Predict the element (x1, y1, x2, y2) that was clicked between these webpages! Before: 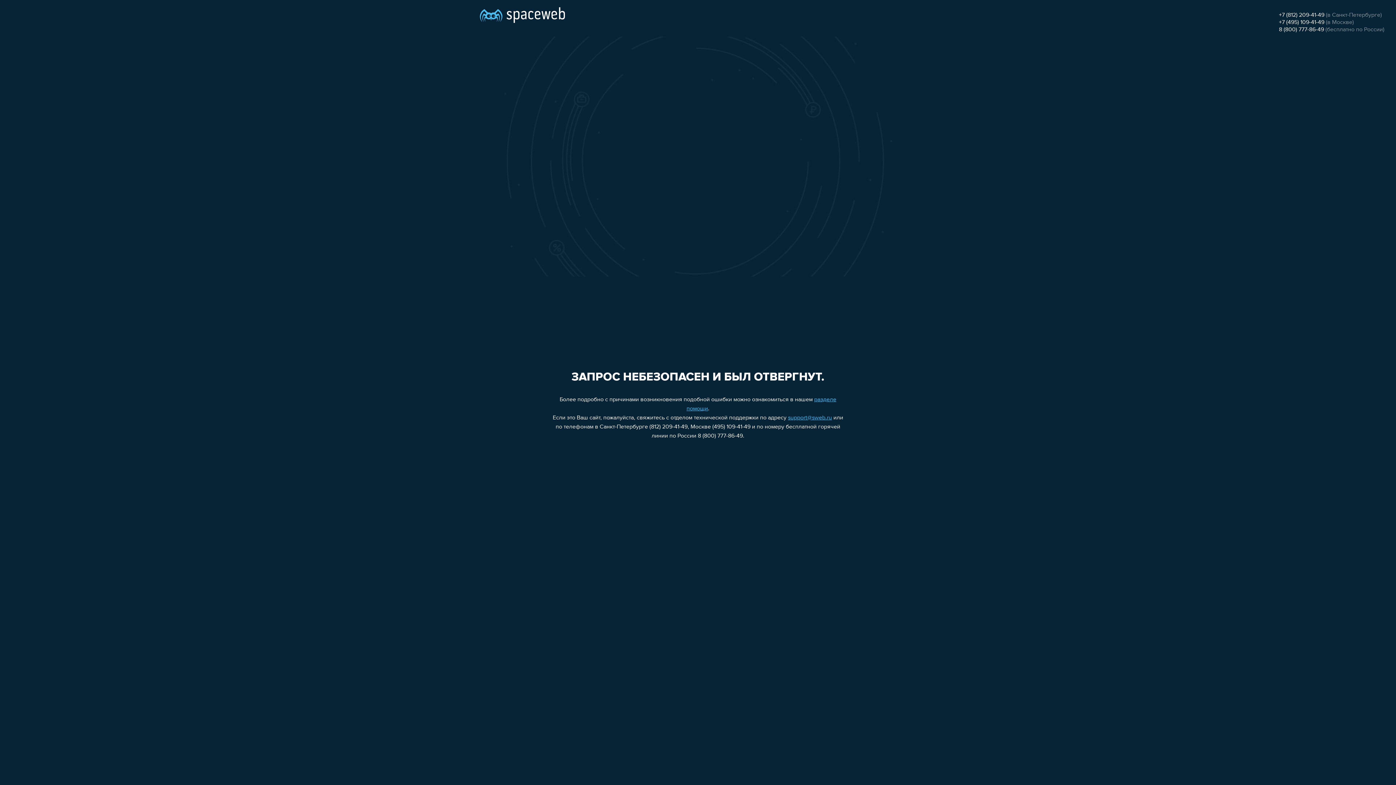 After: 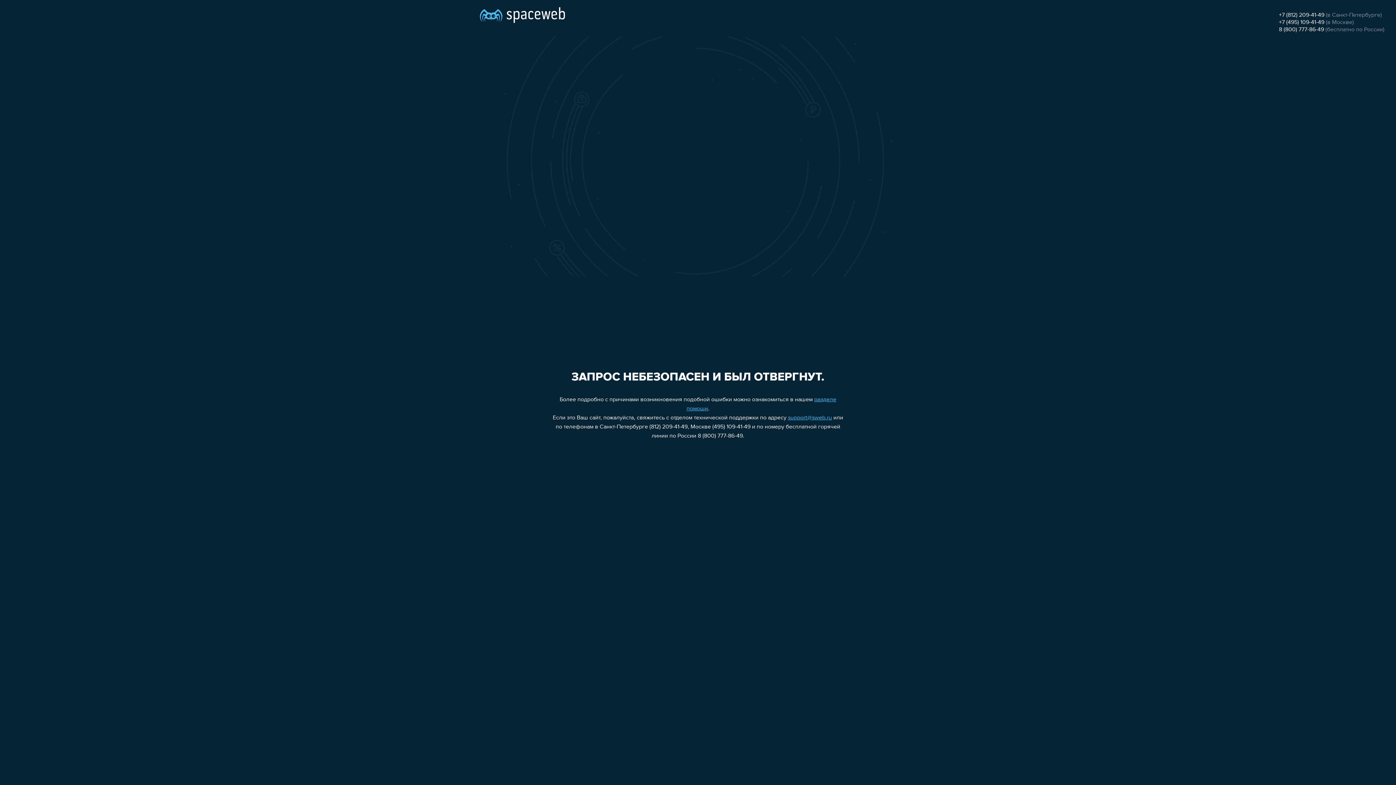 Action: bbox: (1279, 26, 1324, 32) label: 8 (800) 777-86-49